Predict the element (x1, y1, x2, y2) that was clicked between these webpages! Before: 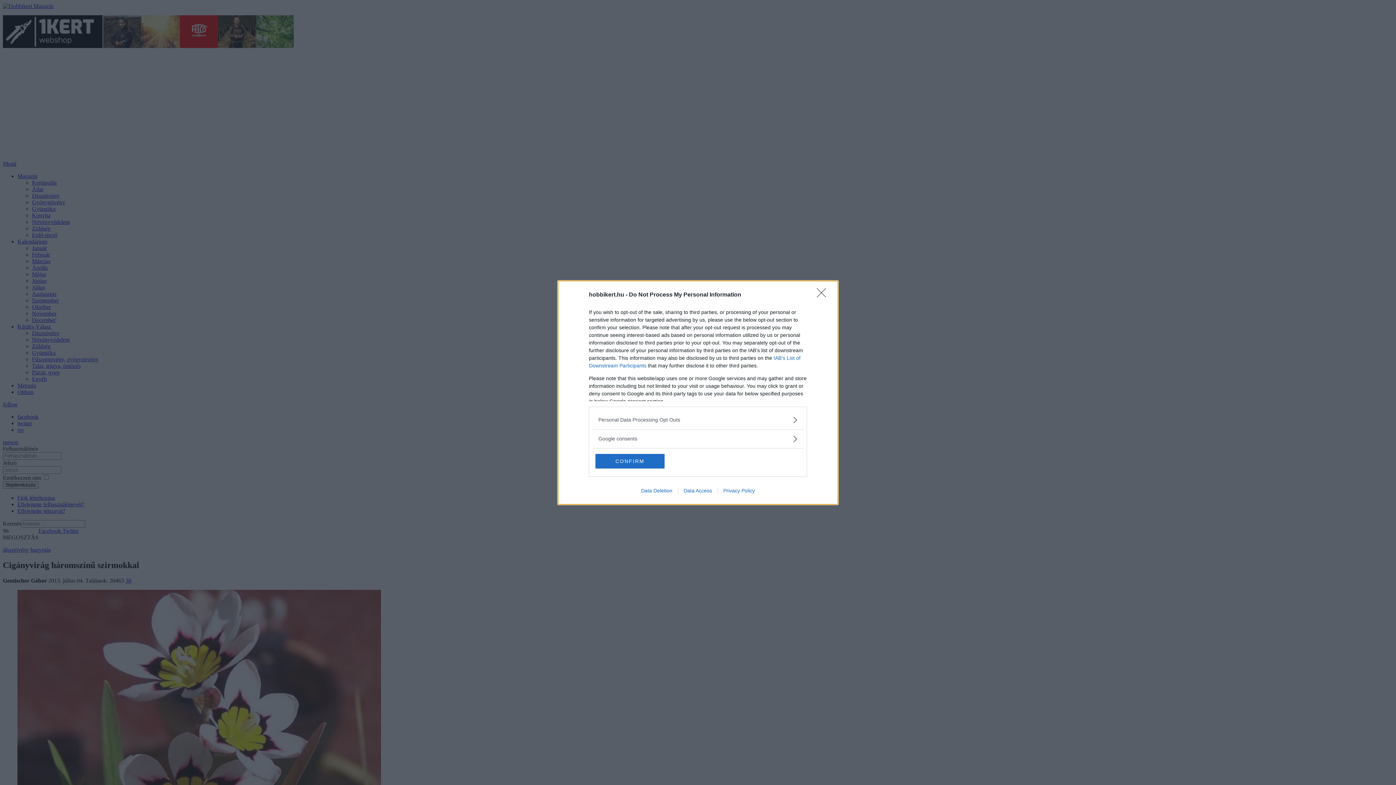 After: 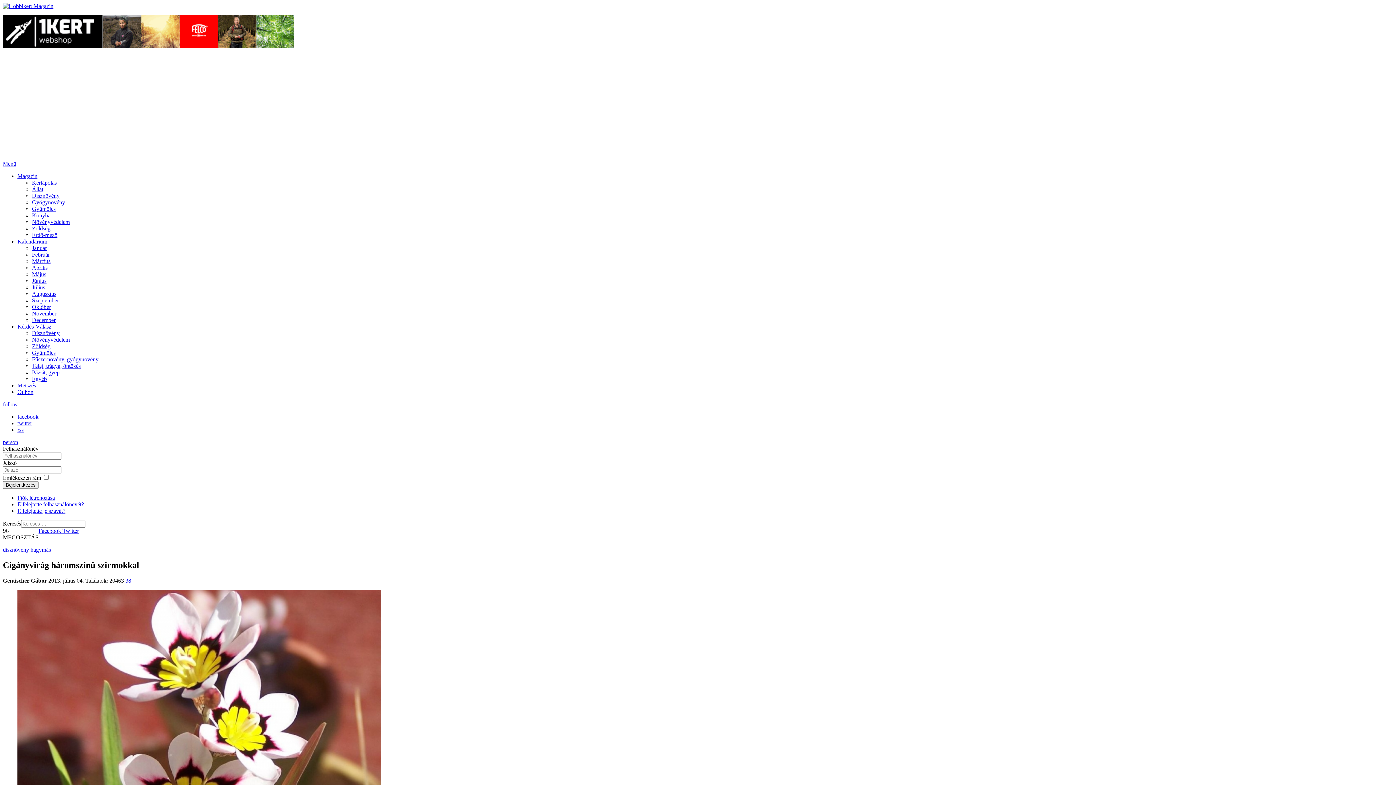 Action: bbox: (595, 454, 664, 468) label: CONFIRM